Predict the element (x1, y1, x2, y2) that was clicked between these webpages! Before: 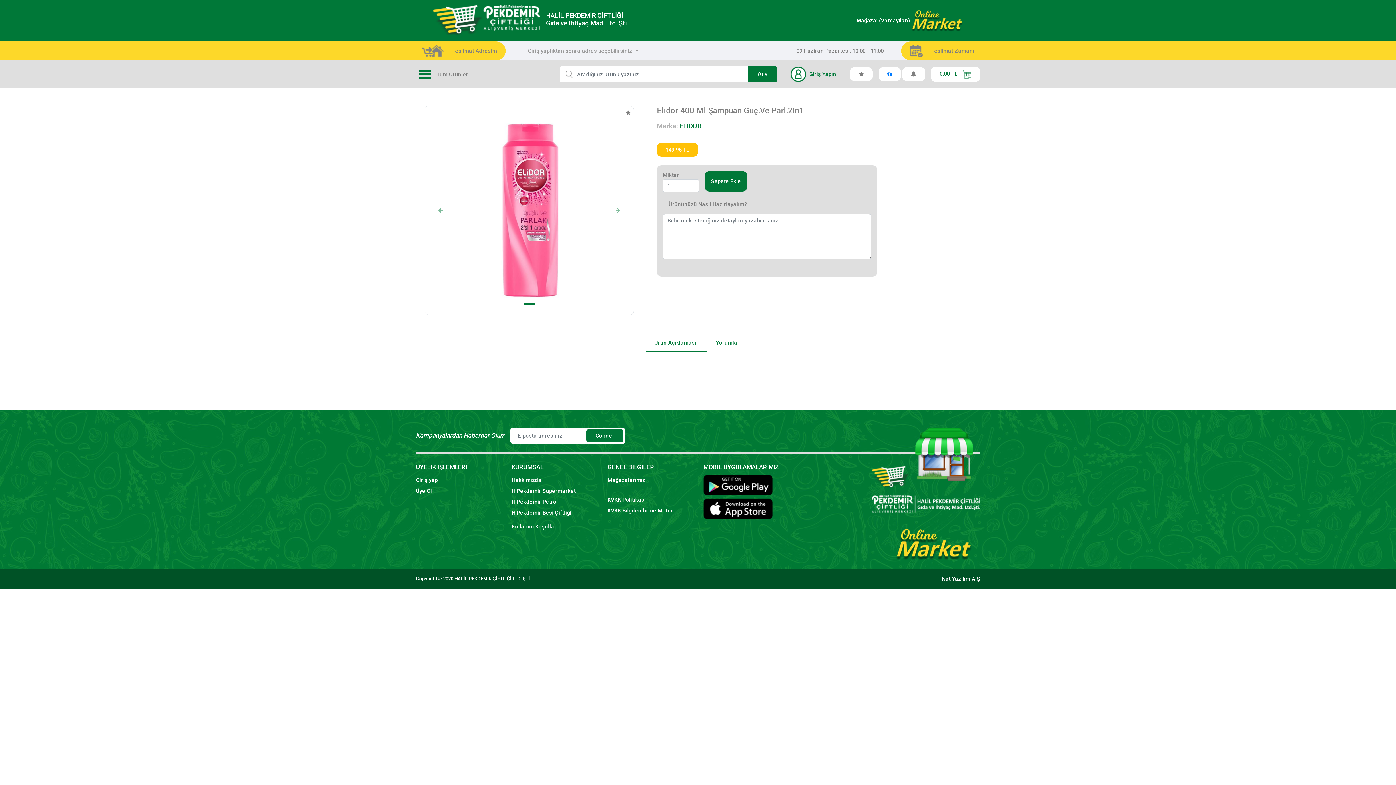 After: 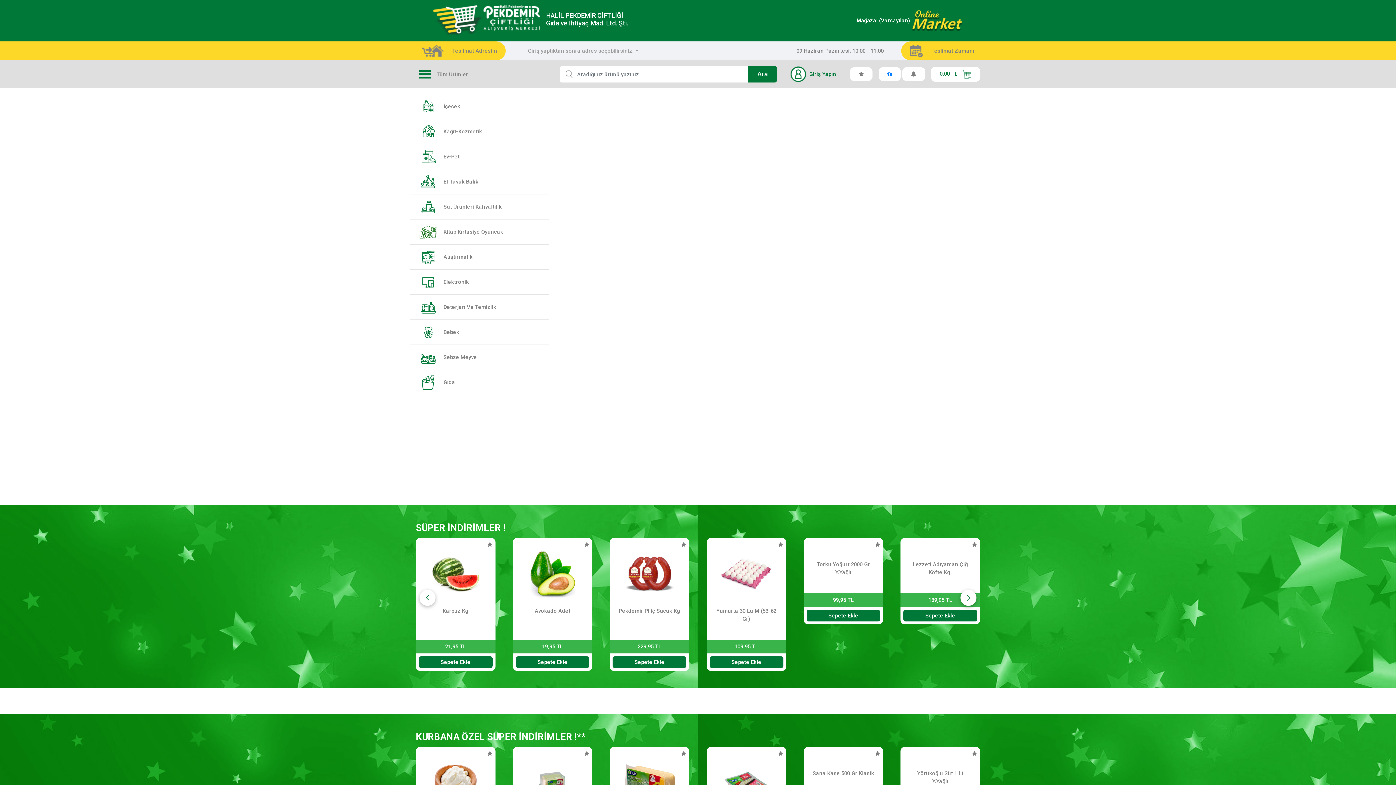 Action: label: HALİL PEKDEMİR ÇİFTLİĞİ
Gıda ve İhtiyaç Mad. Ltd. Şti. bbox: (433, 5, 628, 36)